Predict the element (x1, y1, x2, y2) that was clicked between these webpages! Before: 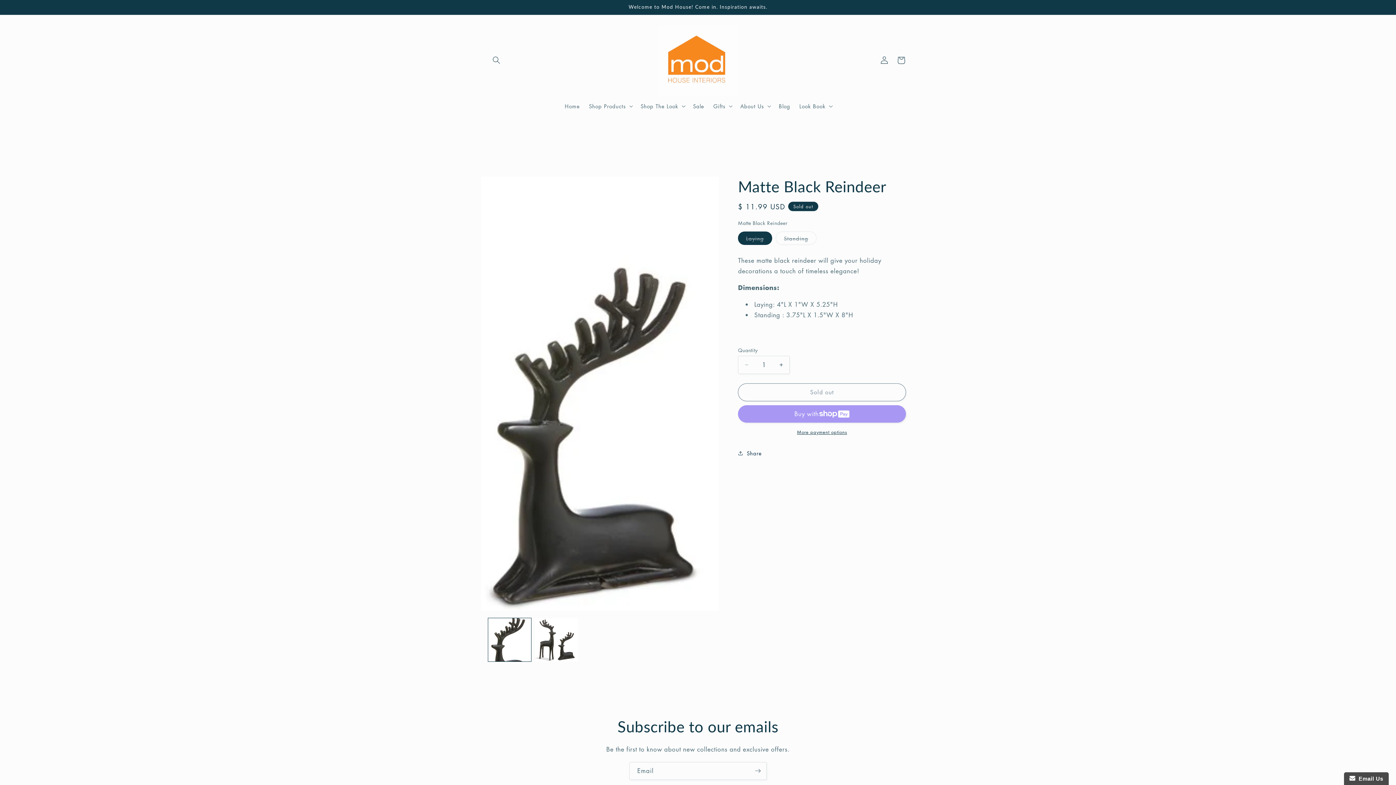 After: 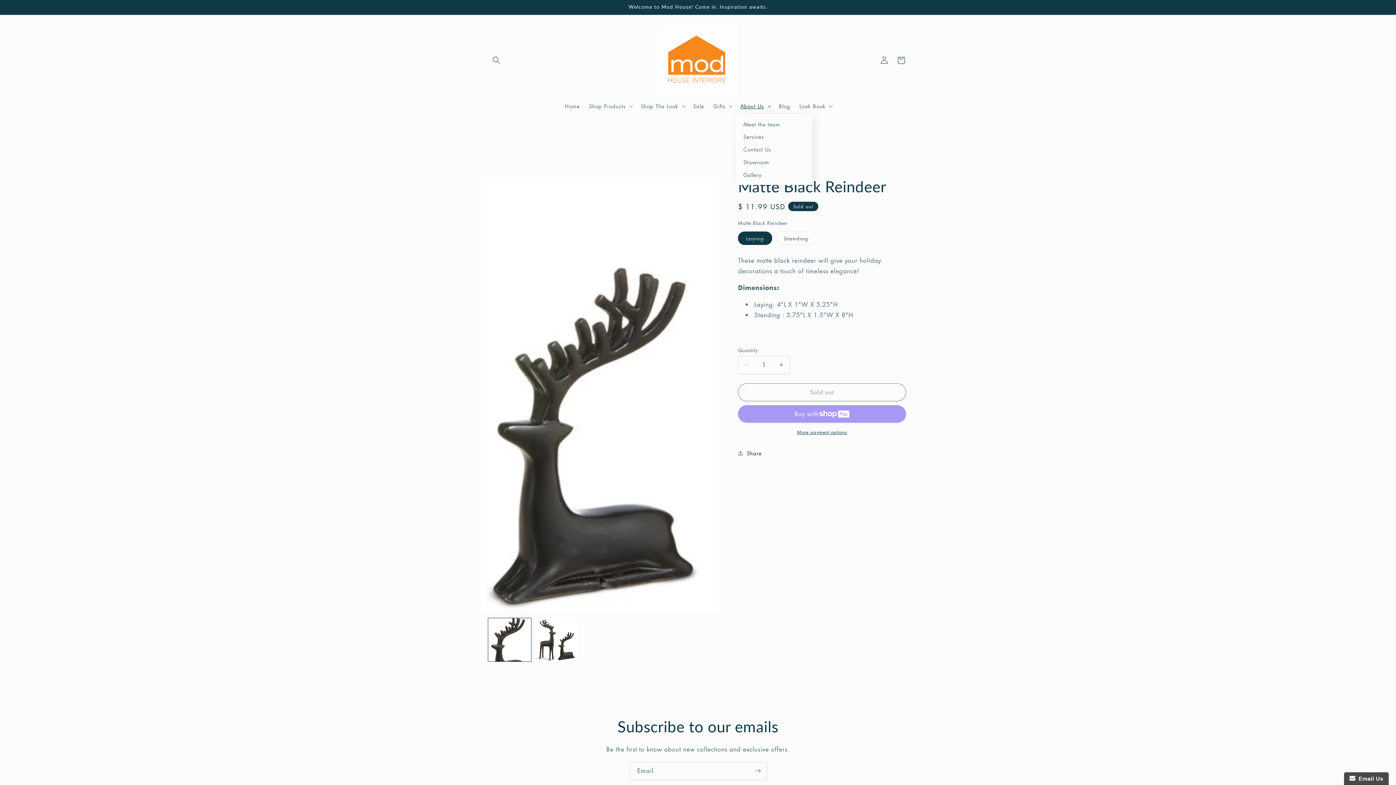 Action: bbox: (735, 98, 774, 114) label: About Us